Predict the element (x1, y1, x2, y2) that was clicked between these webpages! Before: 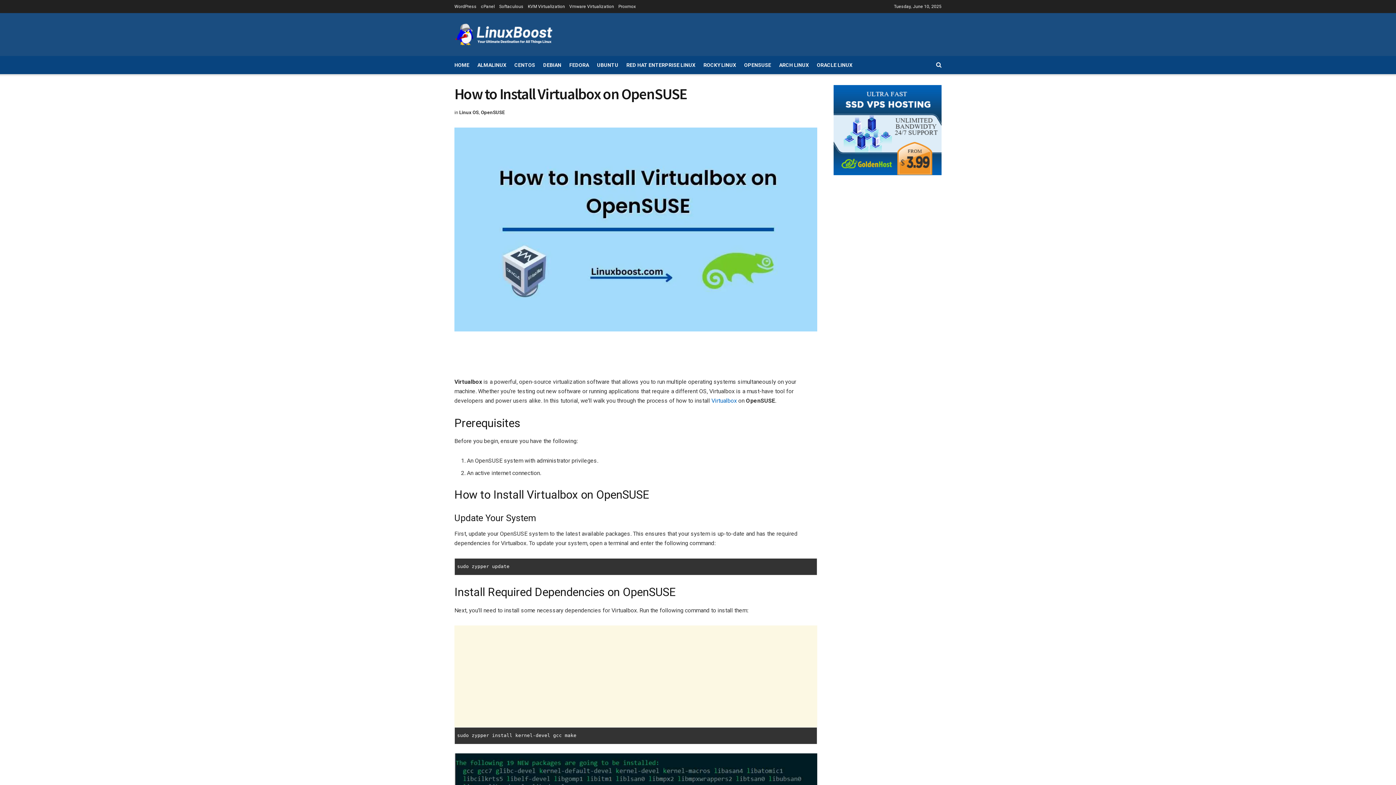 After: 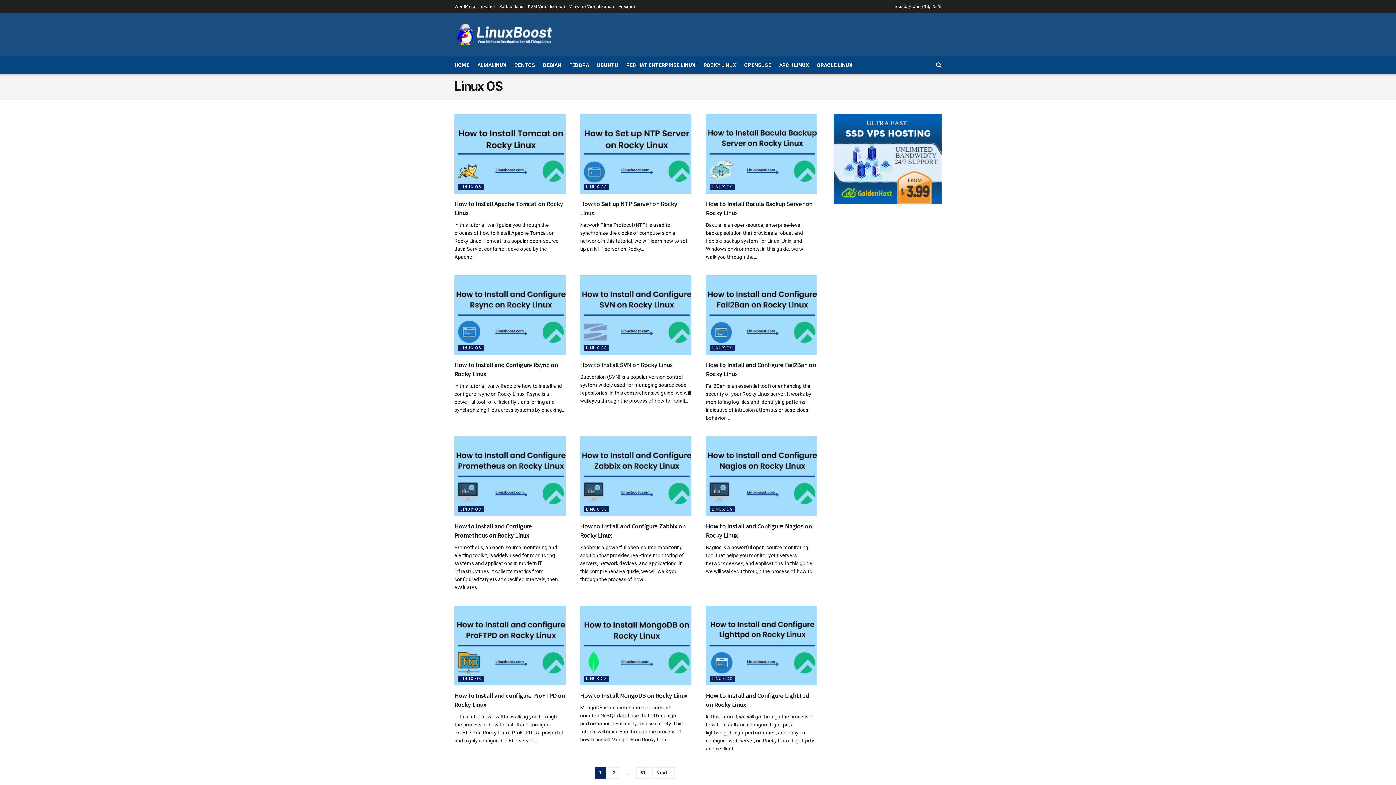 Action: label: Linux OS bbox: (459, 109, 478, 115)